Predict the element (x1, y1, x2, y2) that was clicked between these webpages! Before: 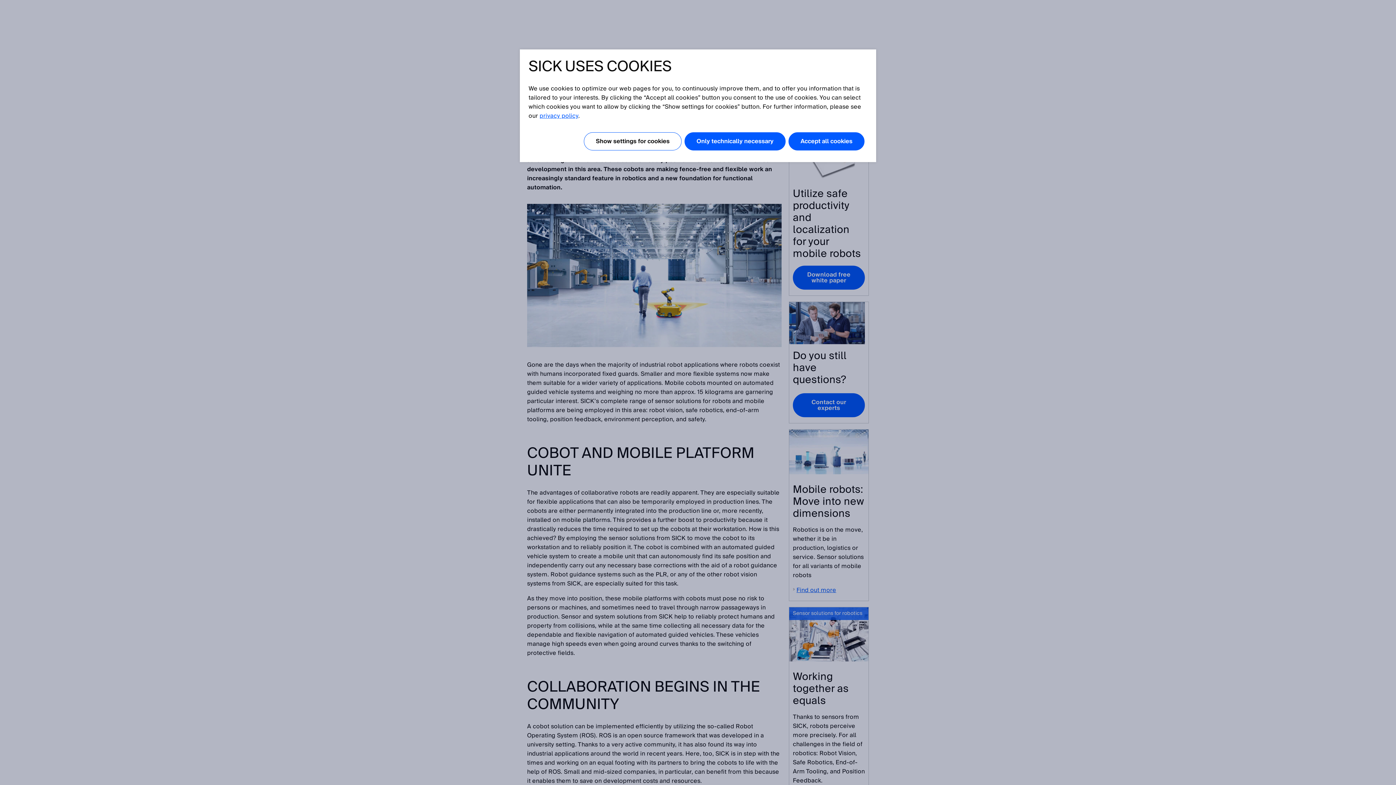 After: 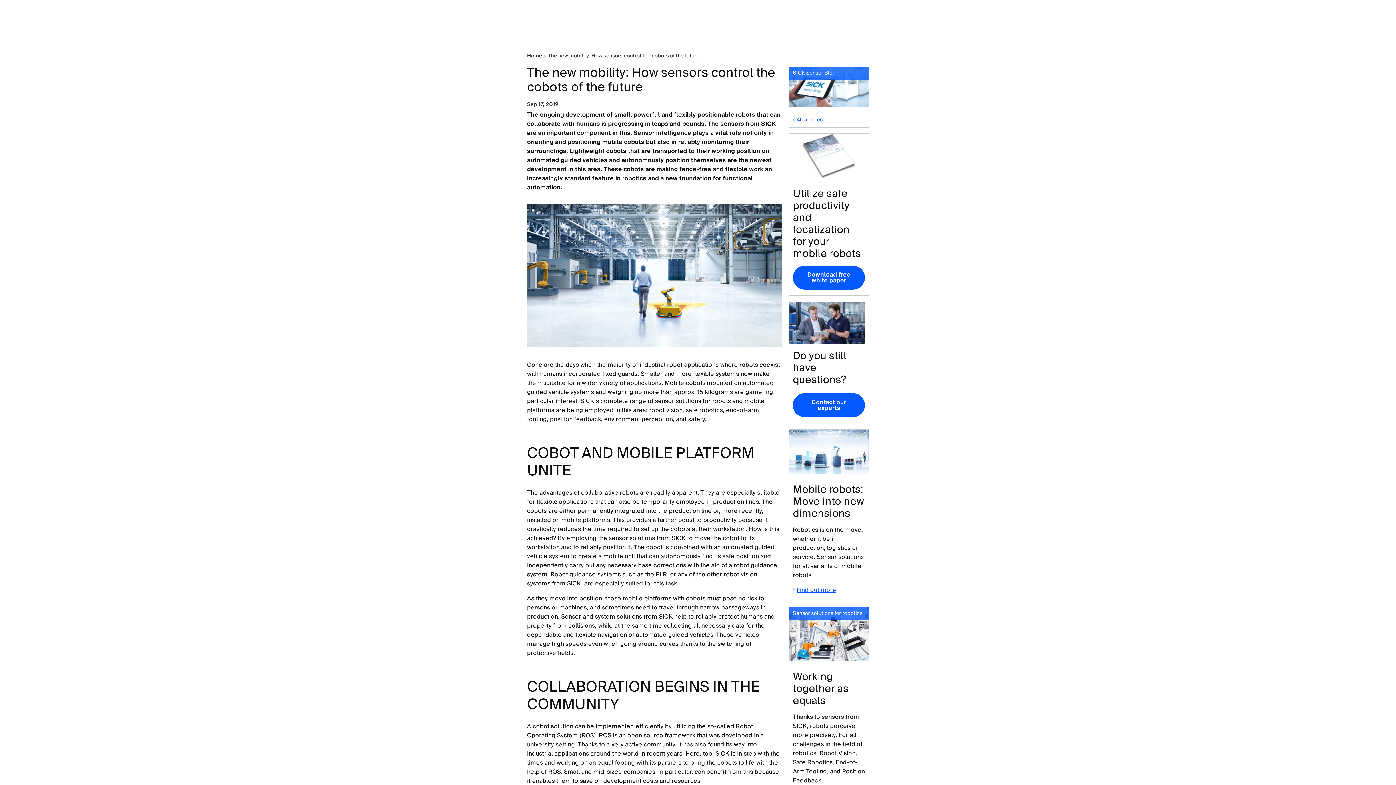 Action: bbox: (684, 132, 785, 150) label: Only technically necessary